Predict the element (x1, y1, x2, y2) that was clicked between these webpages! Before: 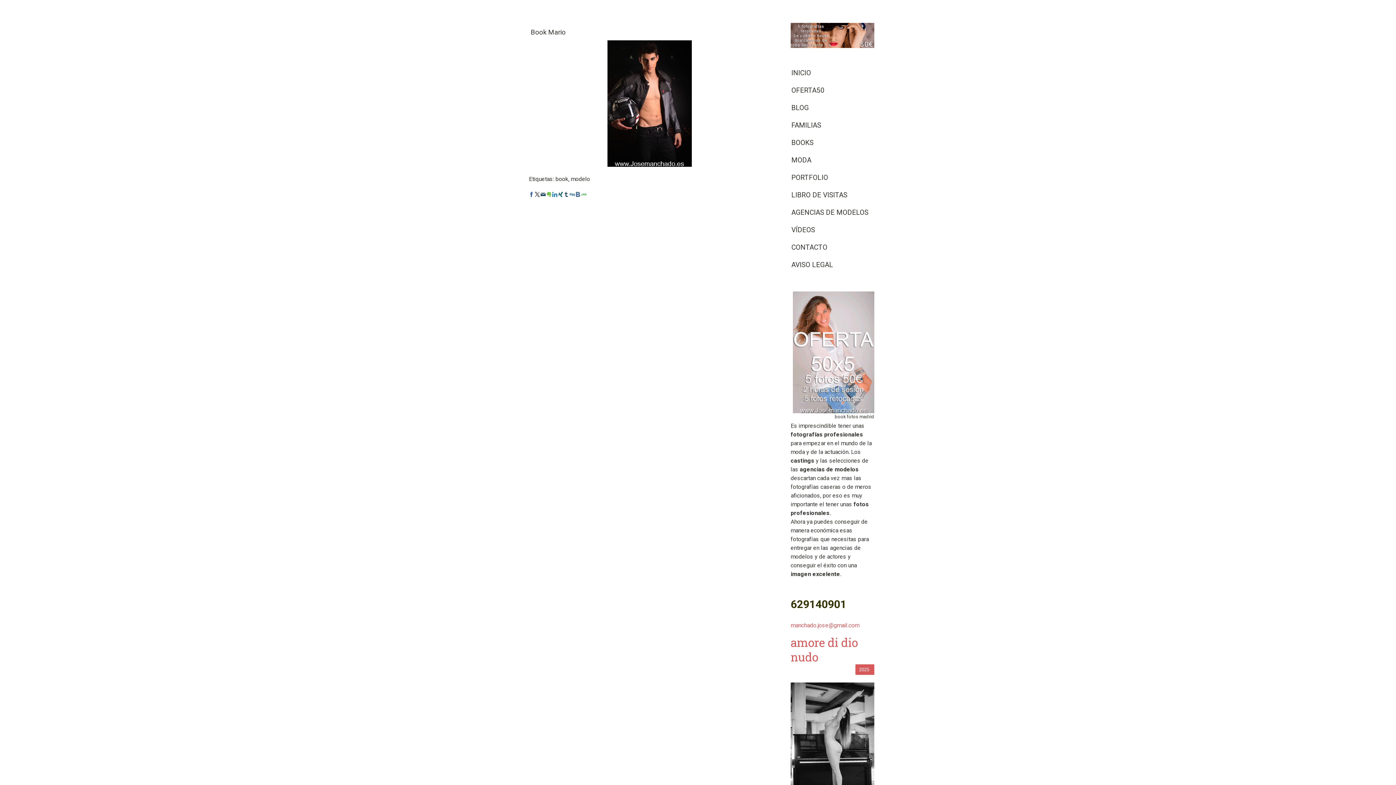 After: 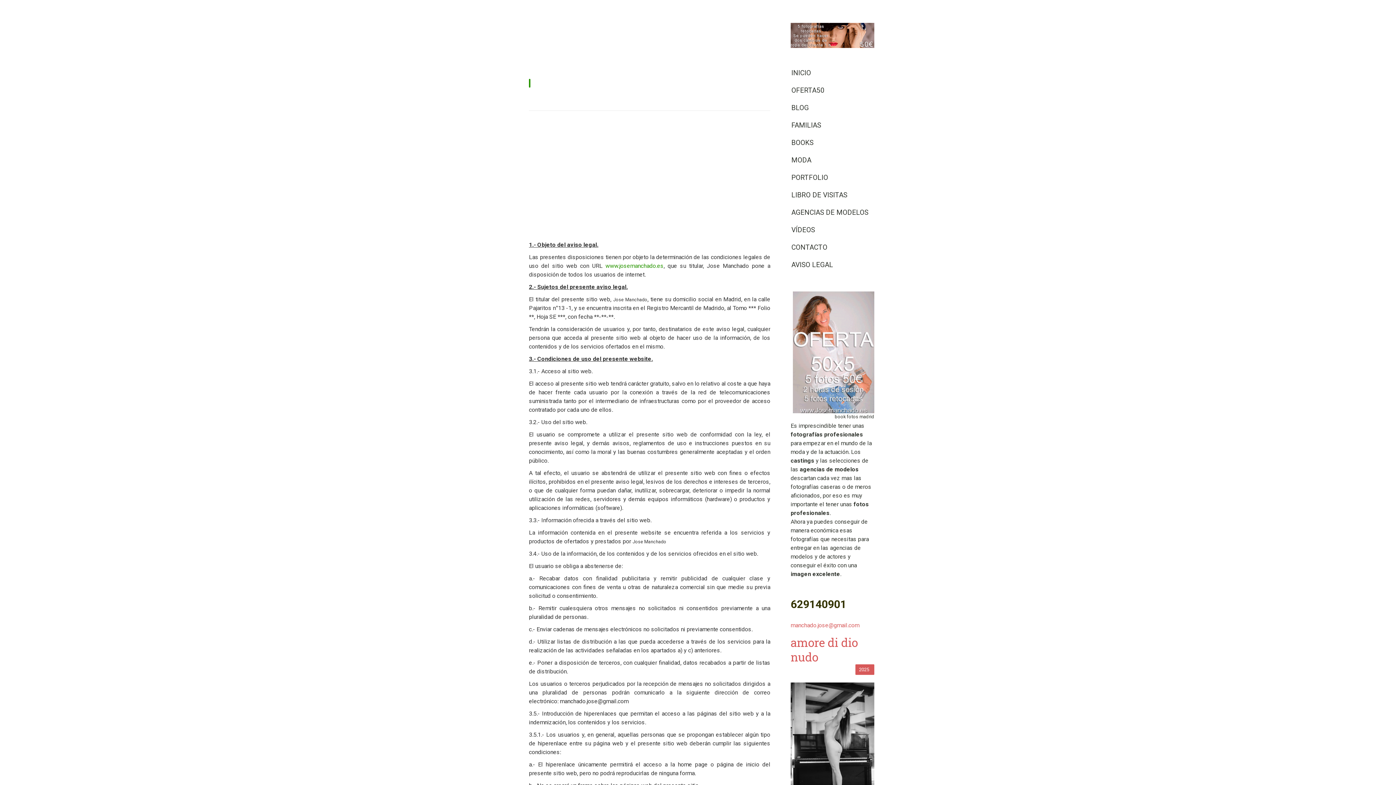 Action: bbox: (785, 256, 880, 273) label: AVISO LEGAL